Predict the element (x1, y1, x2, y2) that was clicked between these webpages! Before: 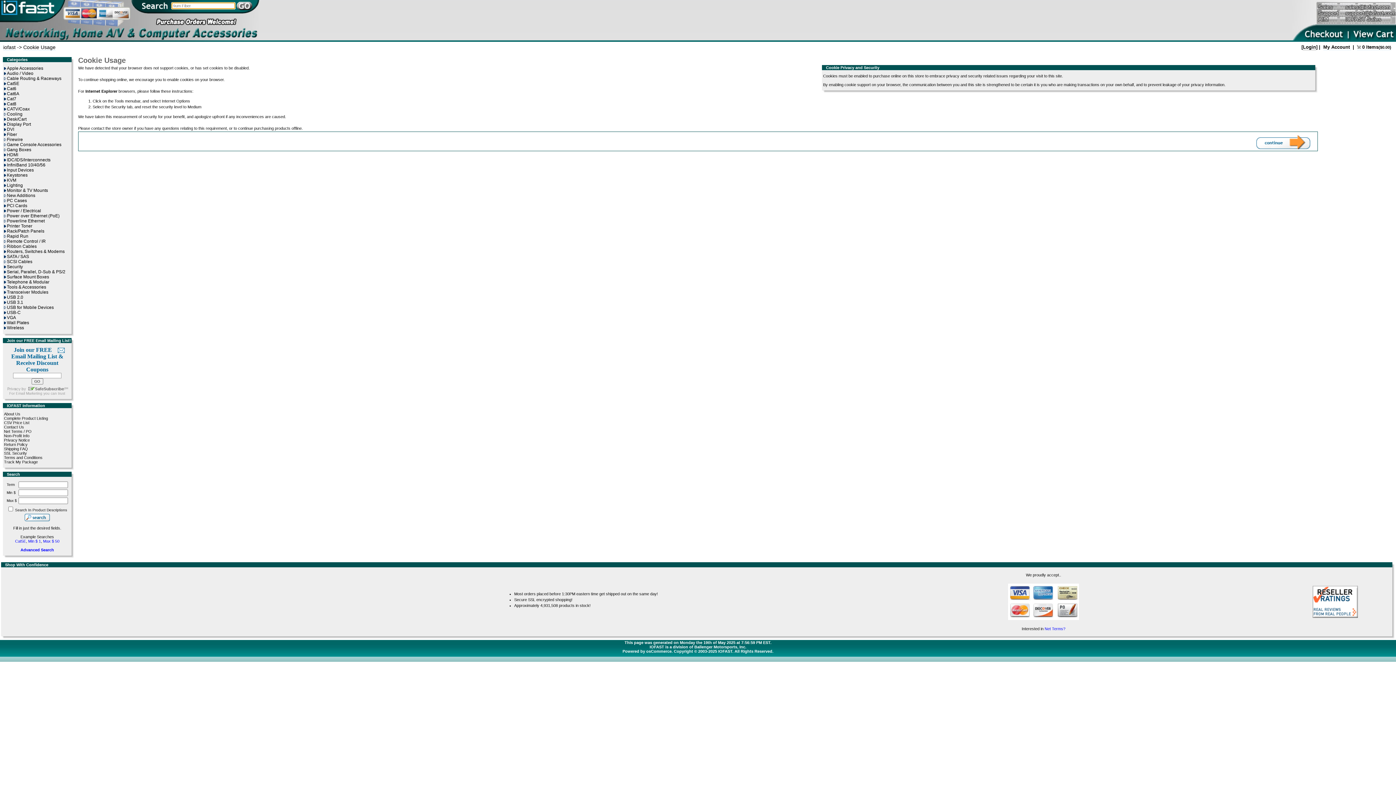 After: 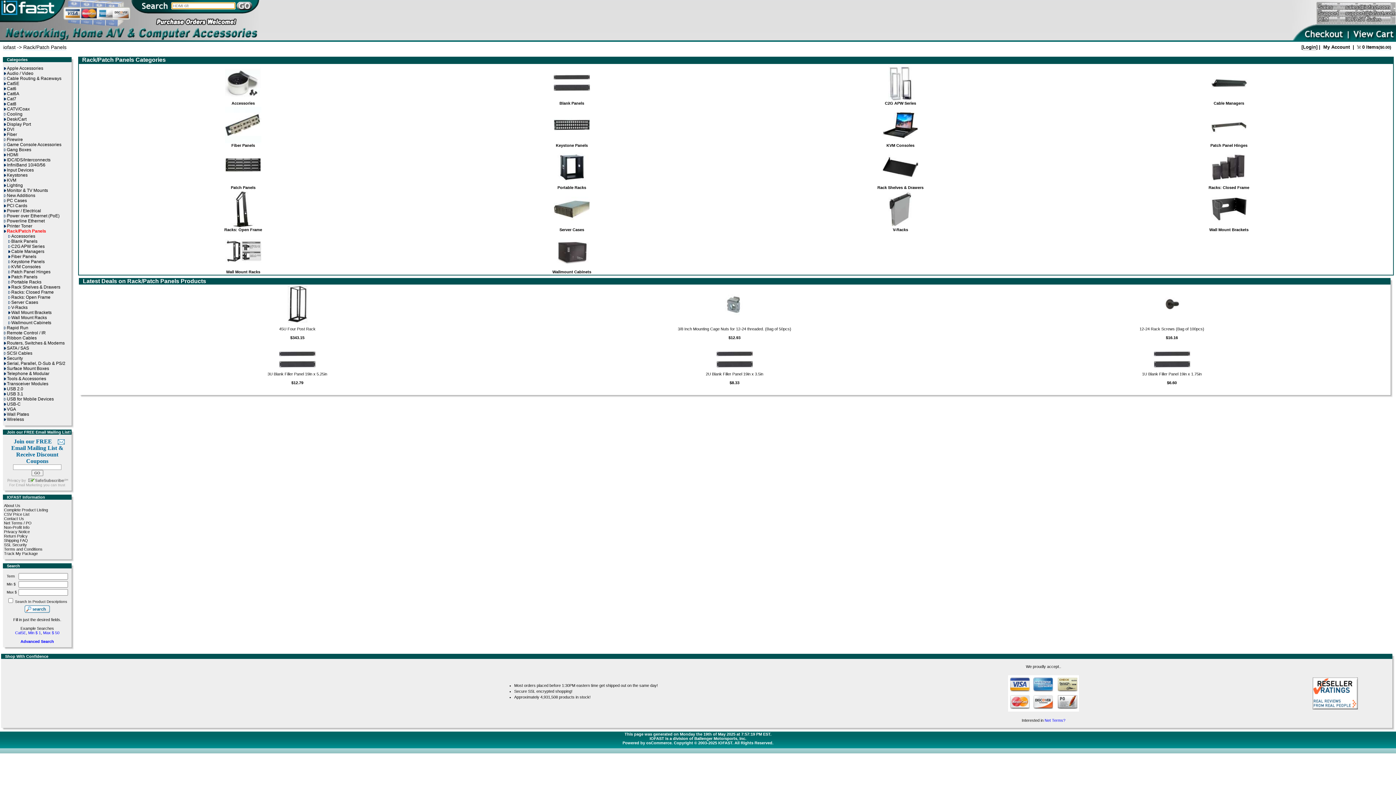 Action: bbox: (4, 228, 44, 233) label: Rack/Patch Panels